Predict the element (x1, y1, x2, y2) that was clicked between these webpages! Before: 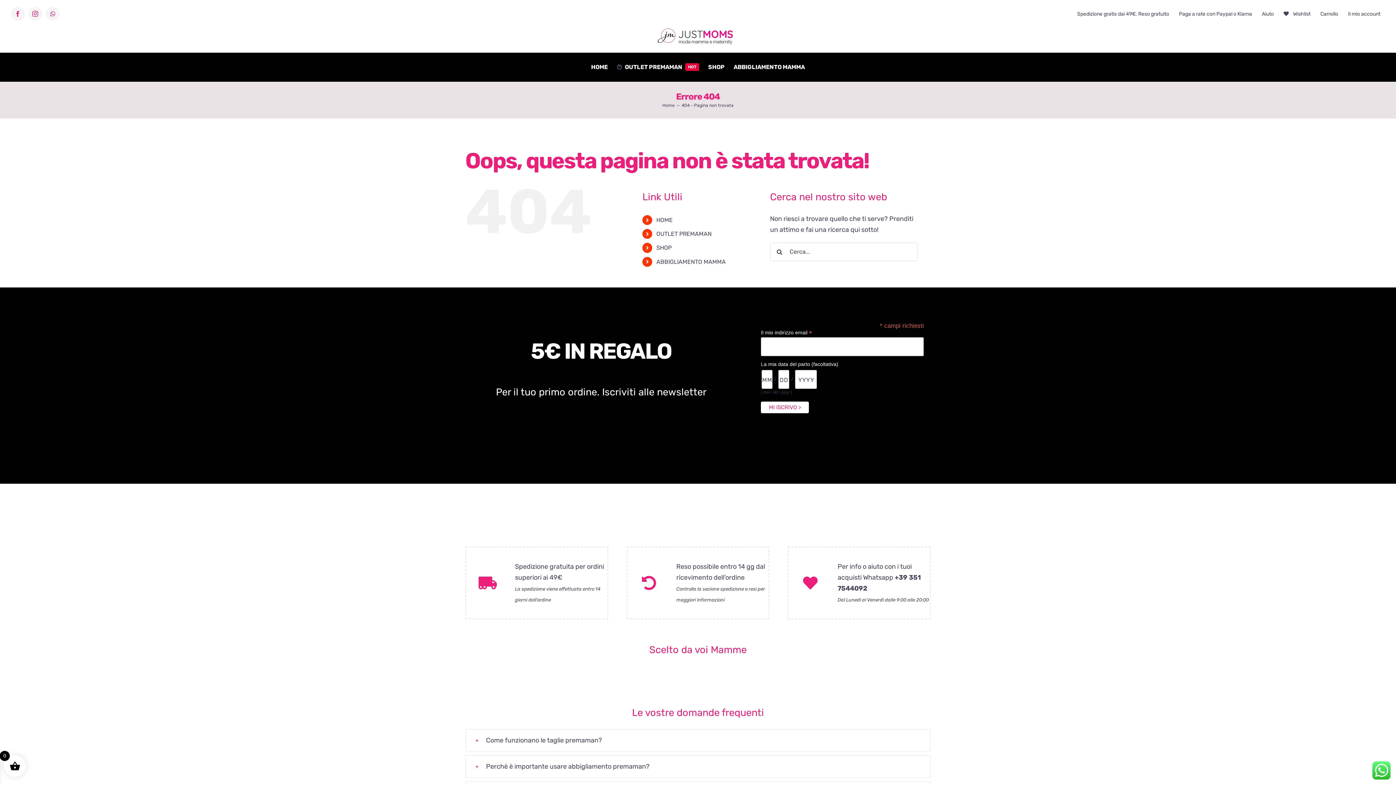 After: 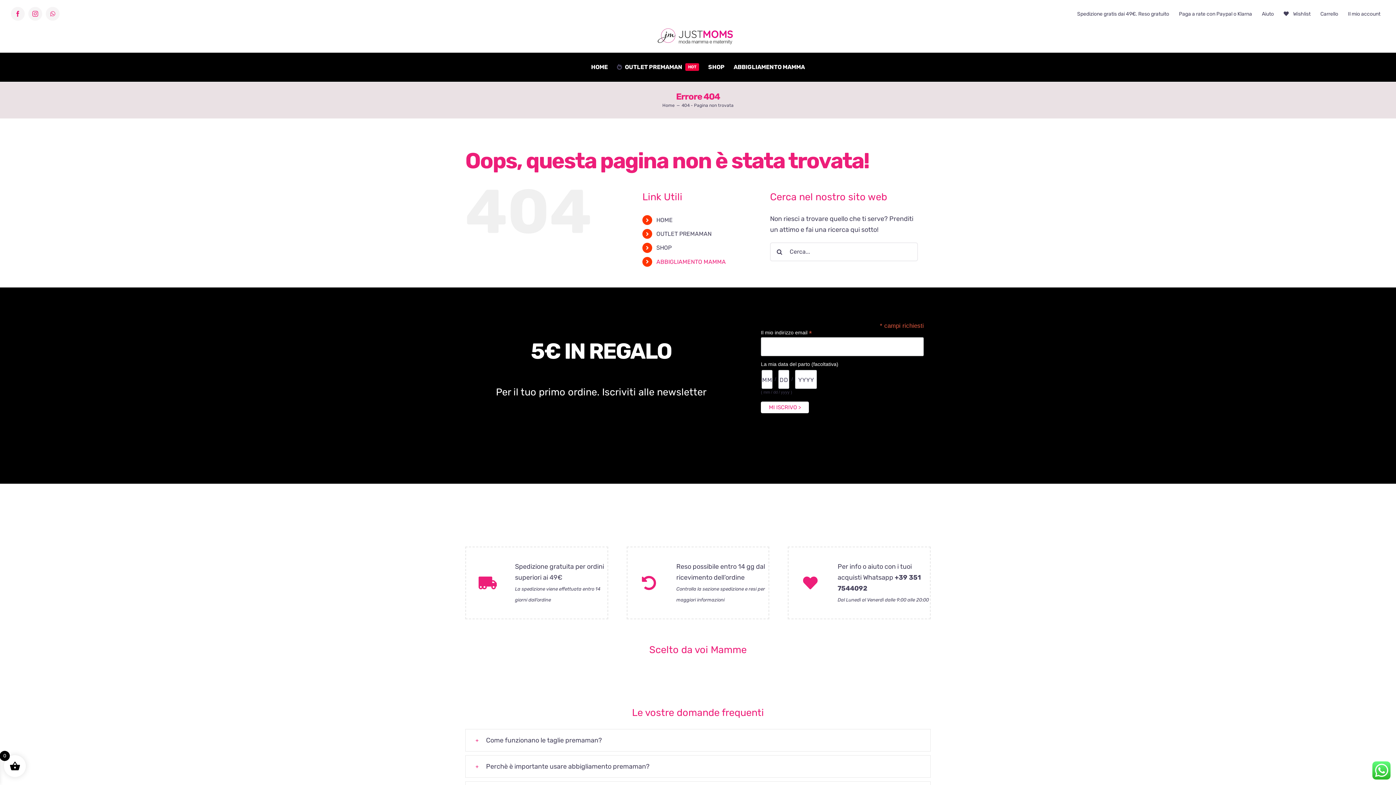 Action: bbox: (656, 258, 726, 265) label: ABBIGLIAMENTO MAMMA